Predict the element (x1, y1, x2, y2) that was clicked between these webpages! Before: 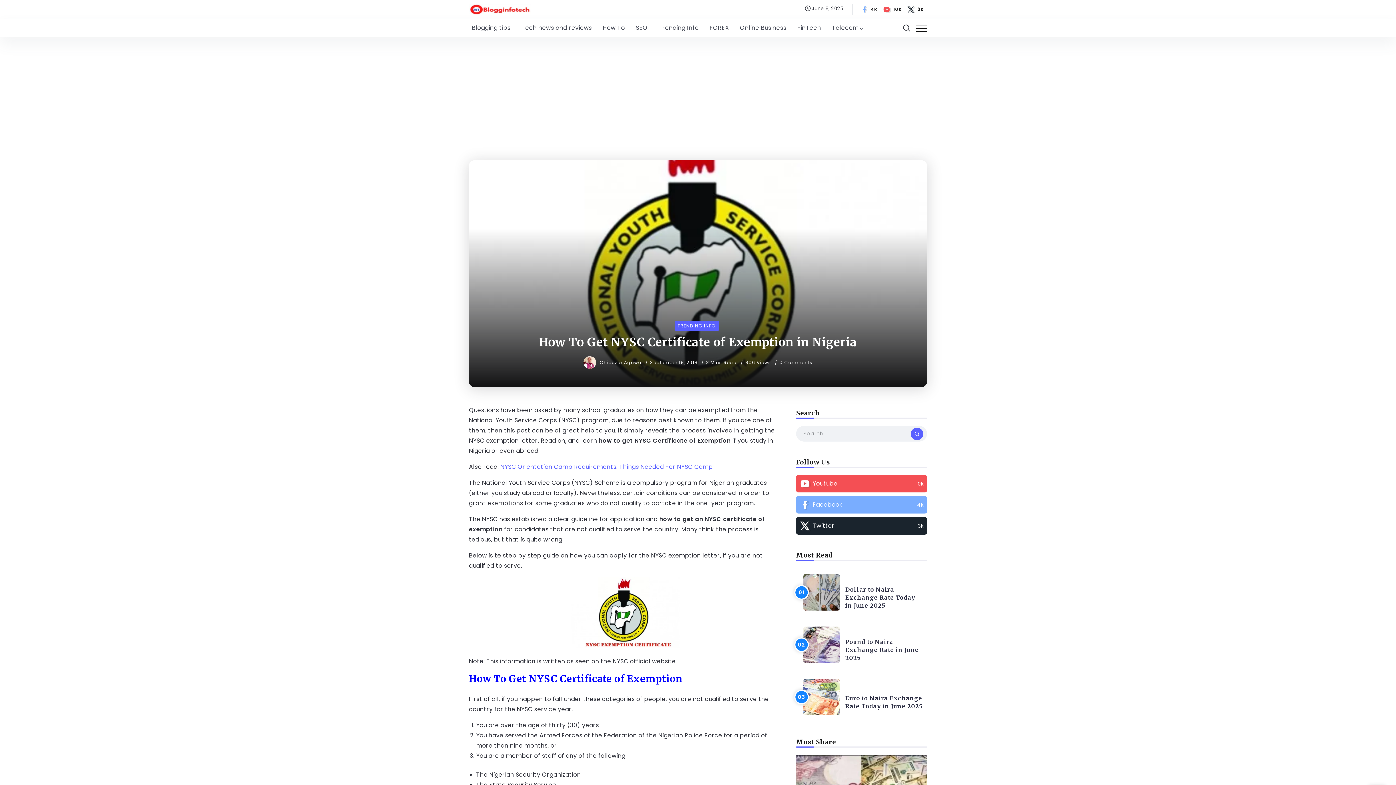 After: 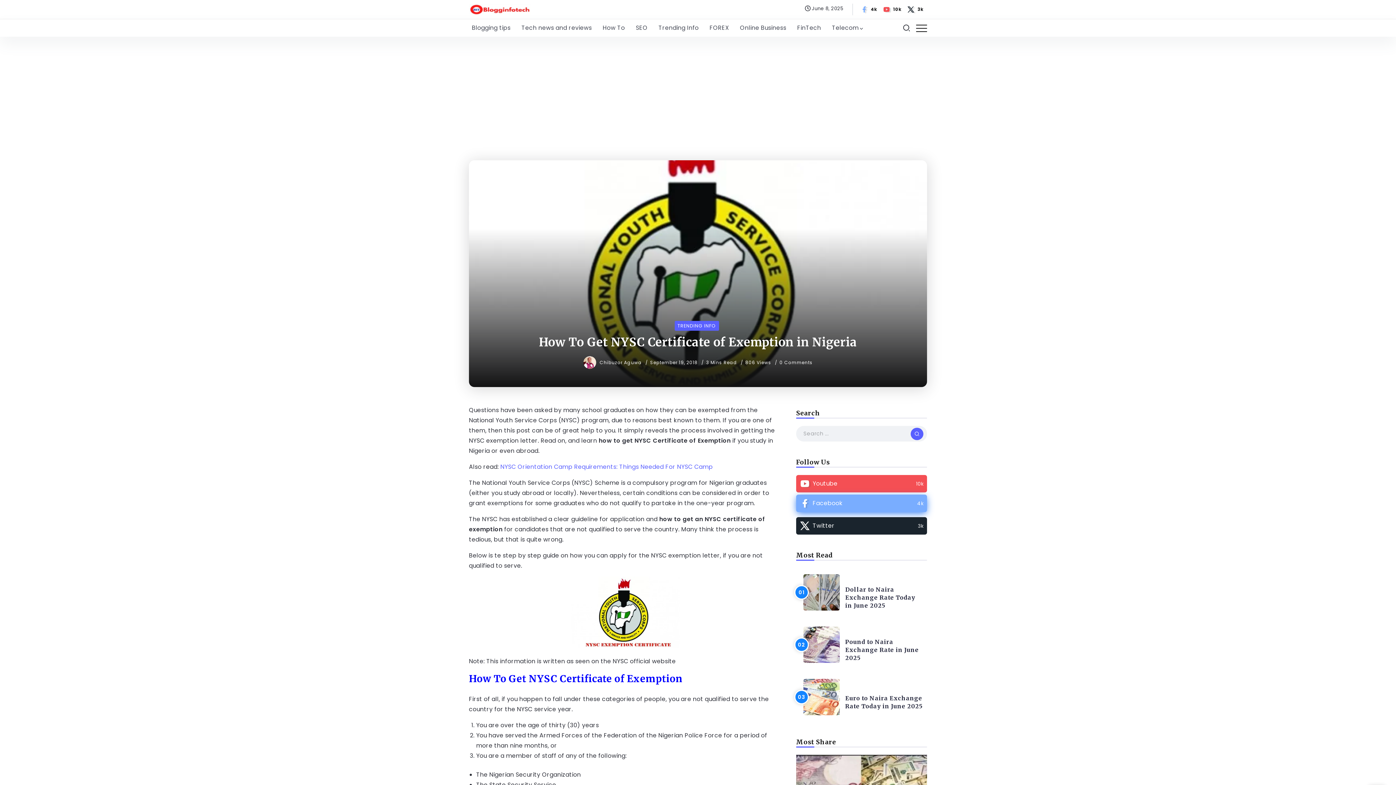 Action: bbox: (796, 496, 927, 513)